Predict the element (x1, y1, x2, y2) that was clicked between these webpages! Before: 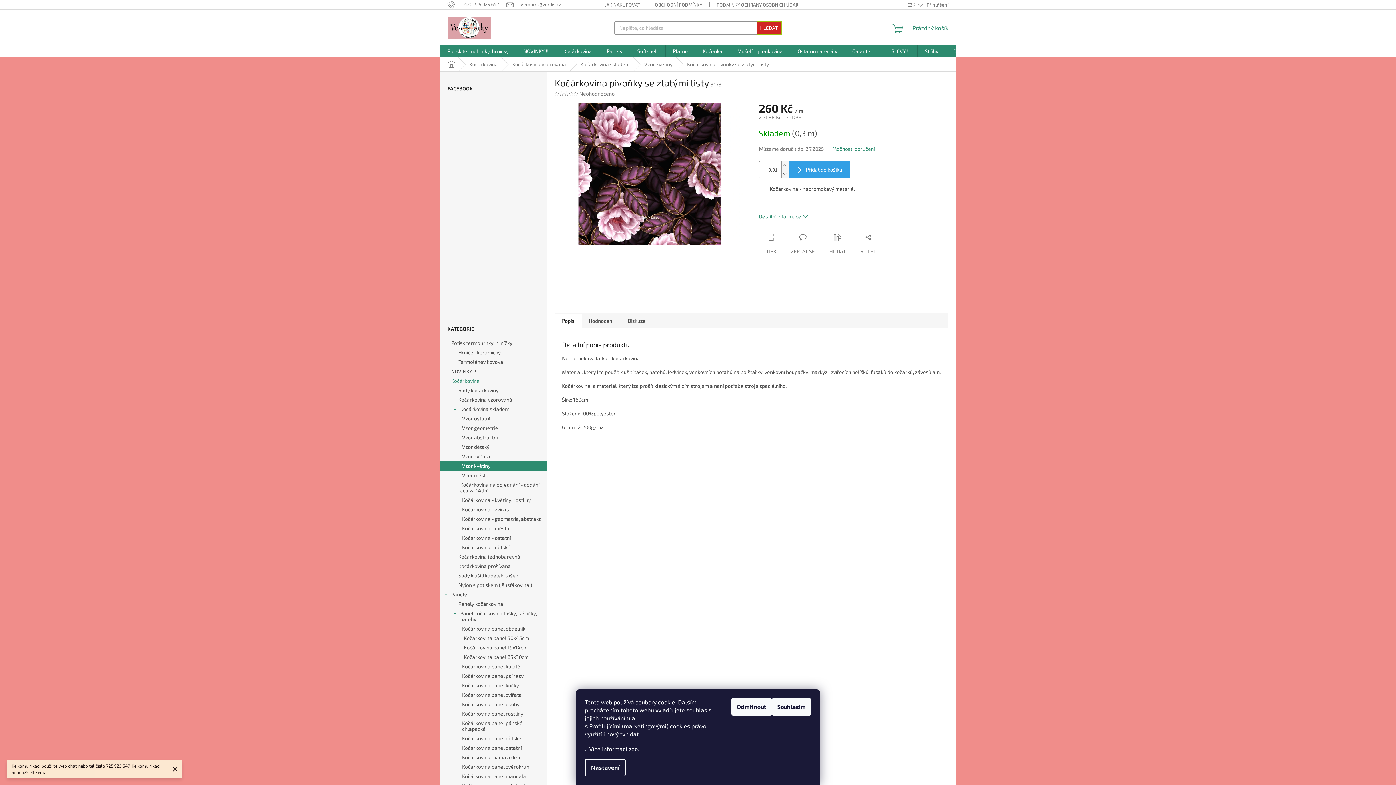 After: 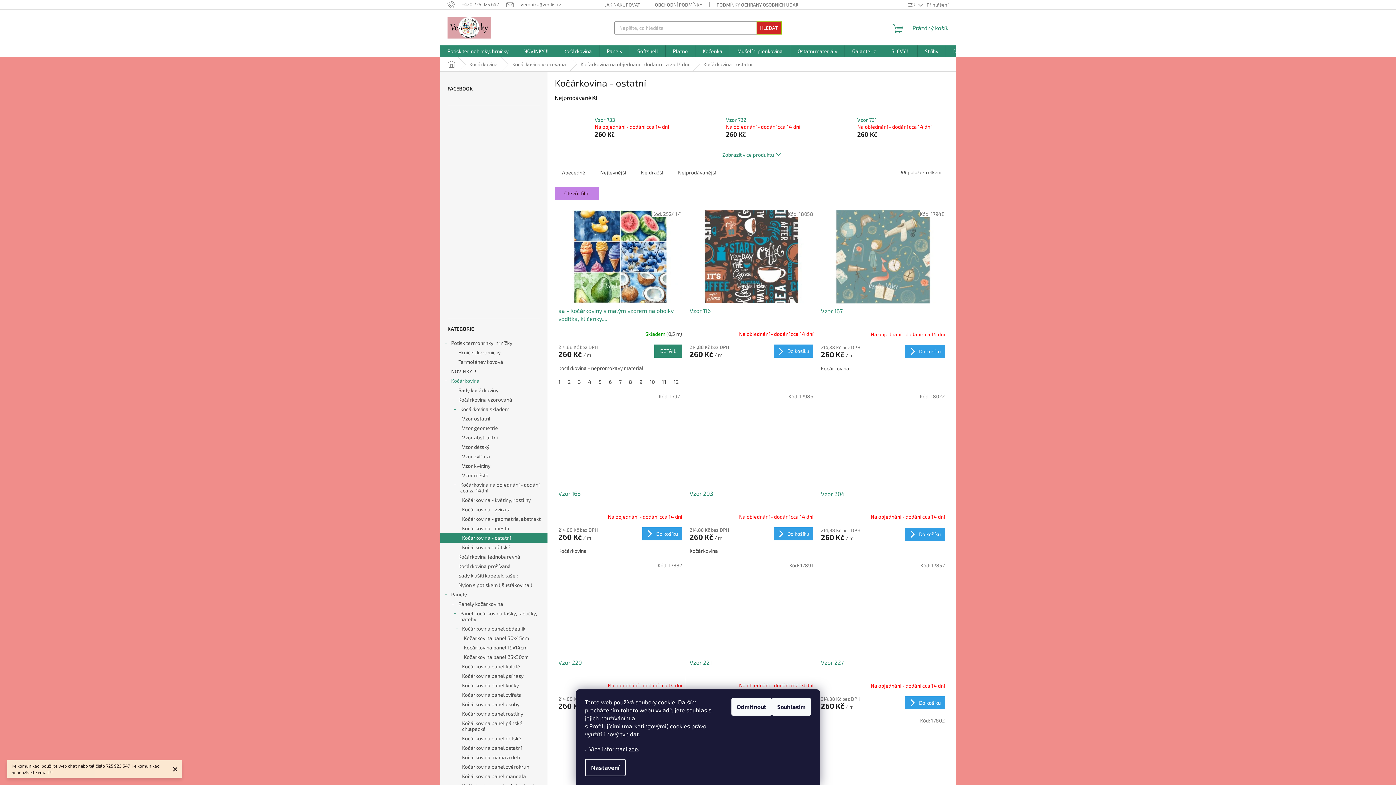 Action: label: Kočárkovina - ostatní bbox: (440, 533, 547, 542)